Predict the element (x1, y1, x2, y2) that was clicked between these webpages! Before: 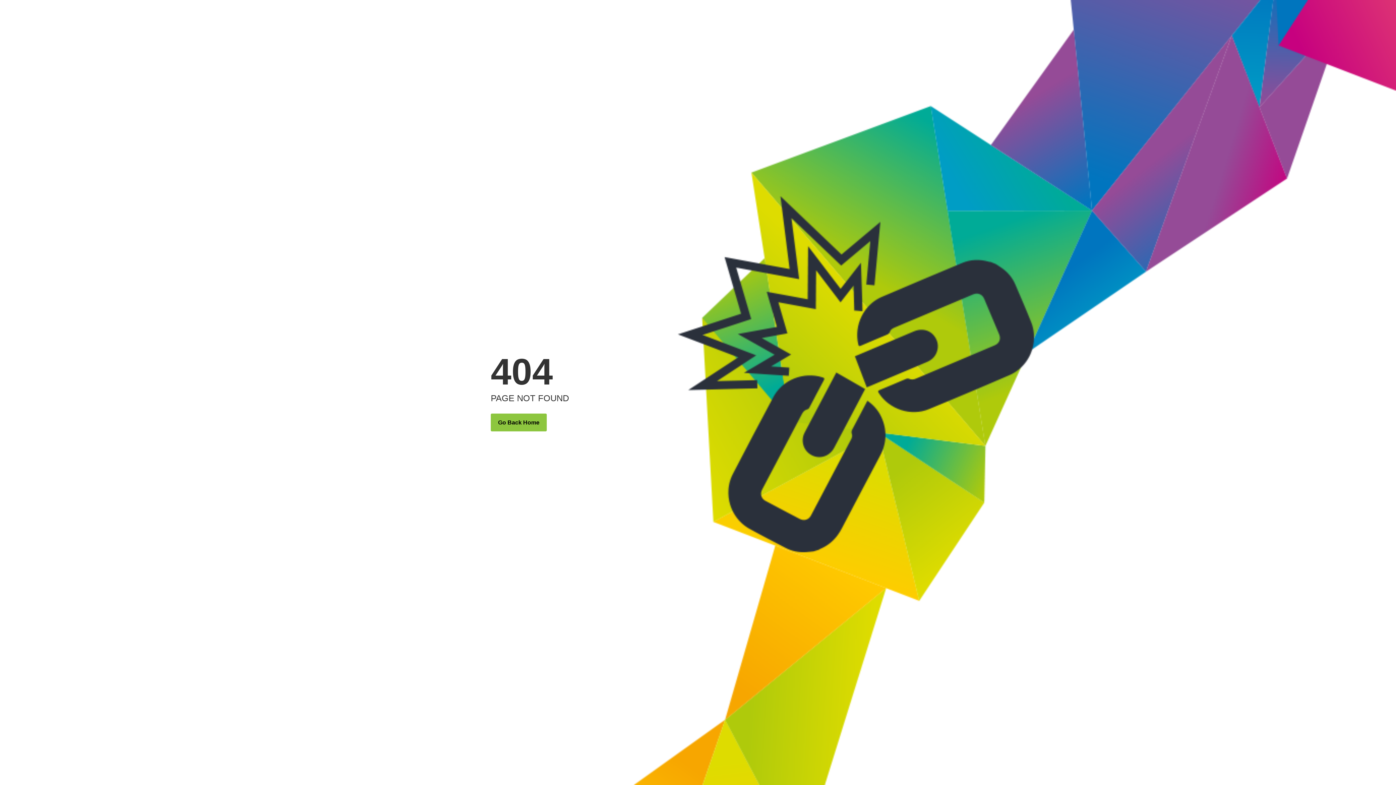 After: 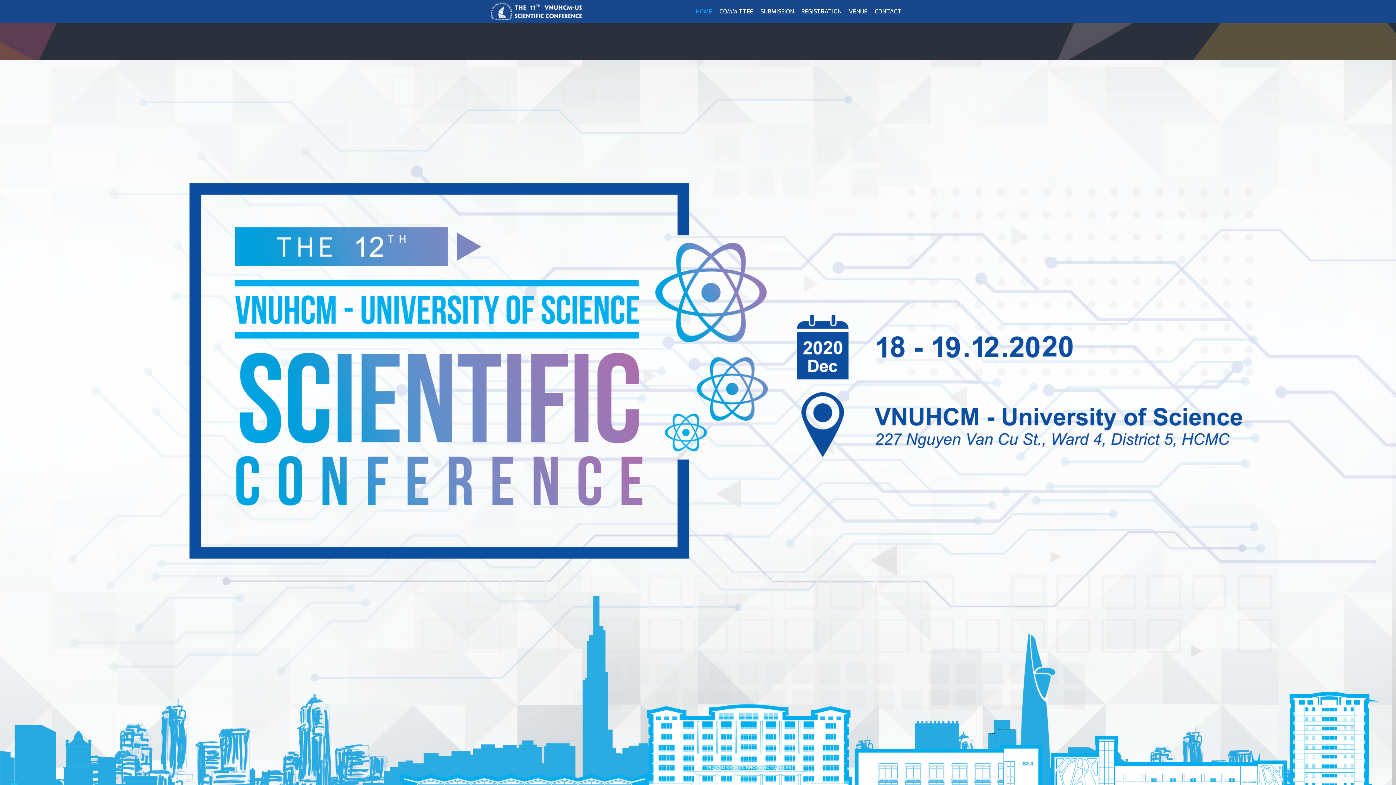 Action: label: Go Back Home bbox: (490, 413, 546, 431)